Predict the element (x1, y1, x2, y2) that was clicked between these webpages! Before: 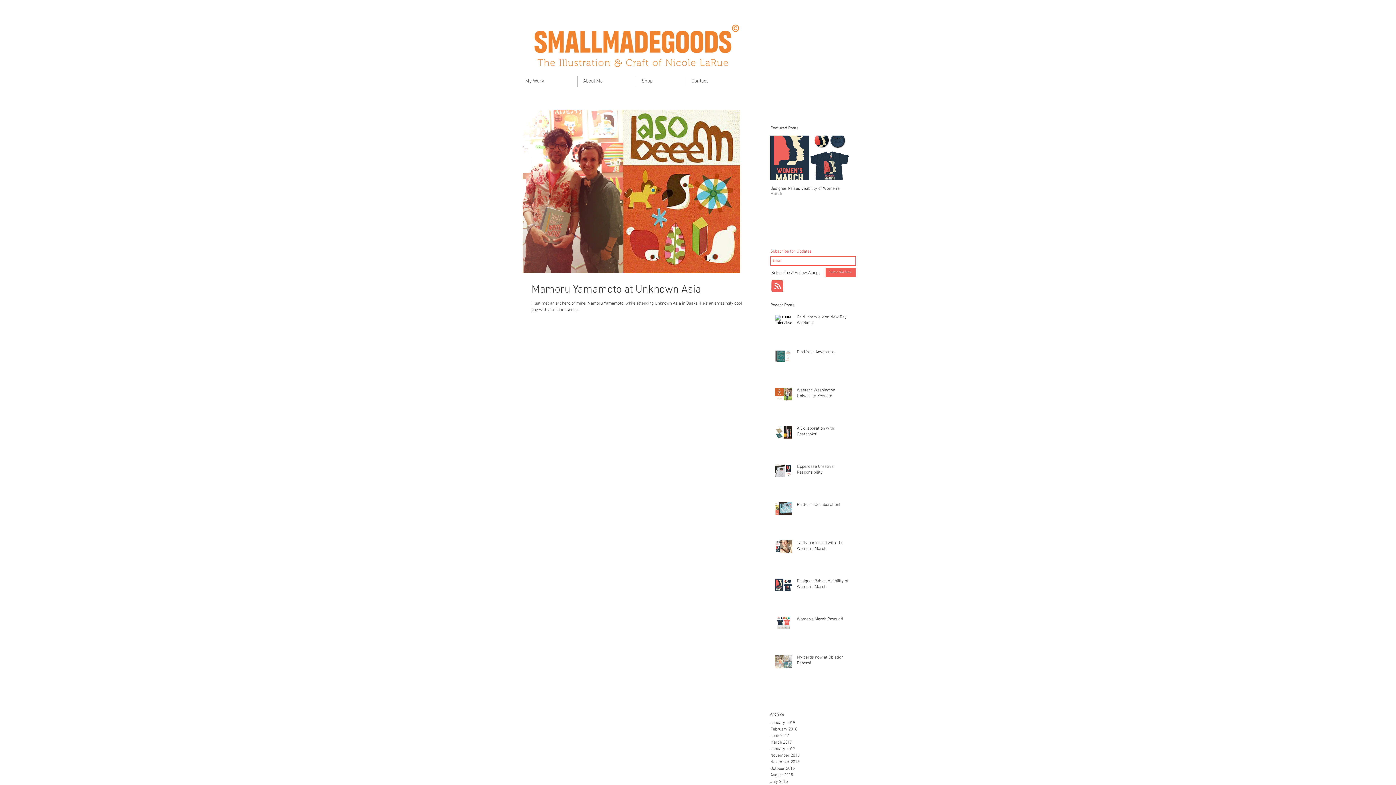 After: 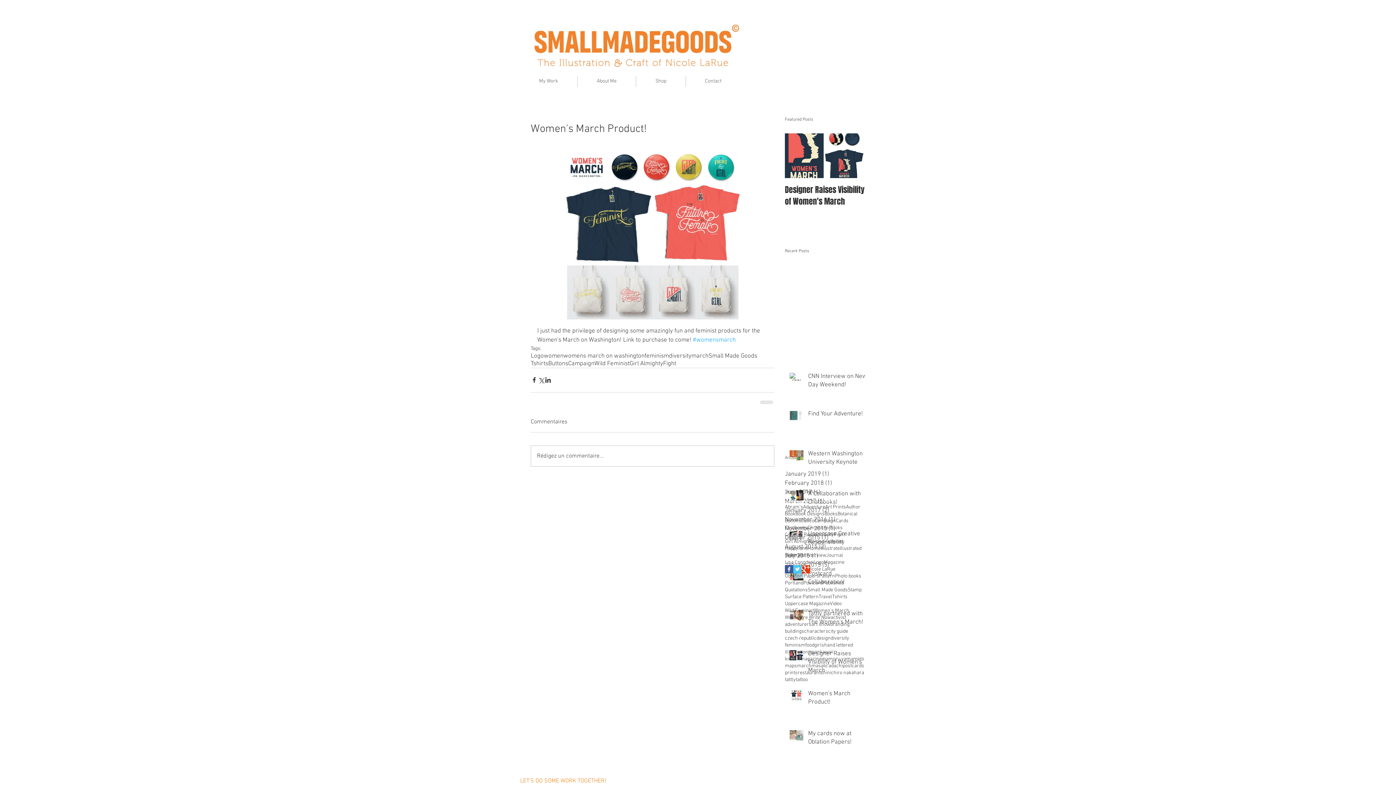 Action: bbox: (797, 616, 854, 625) label: Women's March Product!